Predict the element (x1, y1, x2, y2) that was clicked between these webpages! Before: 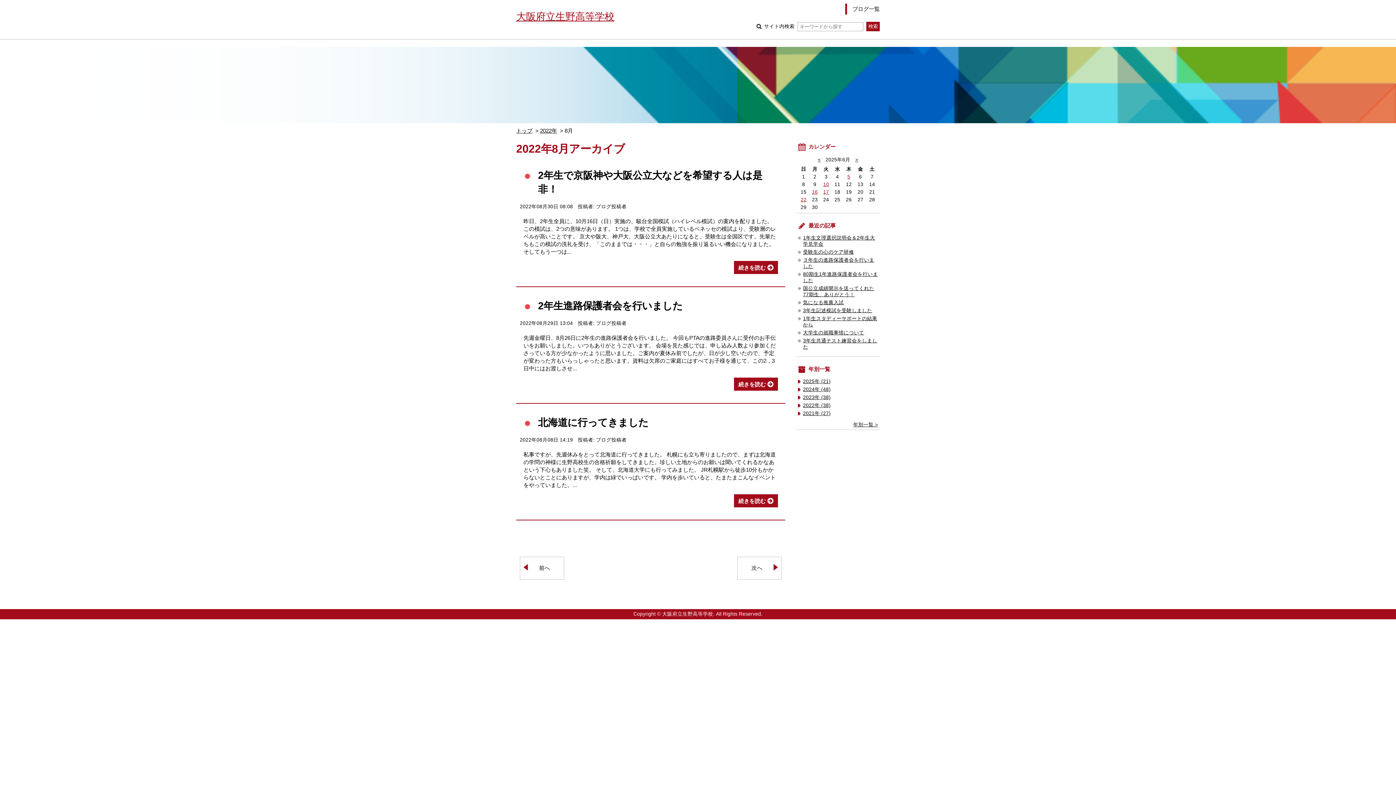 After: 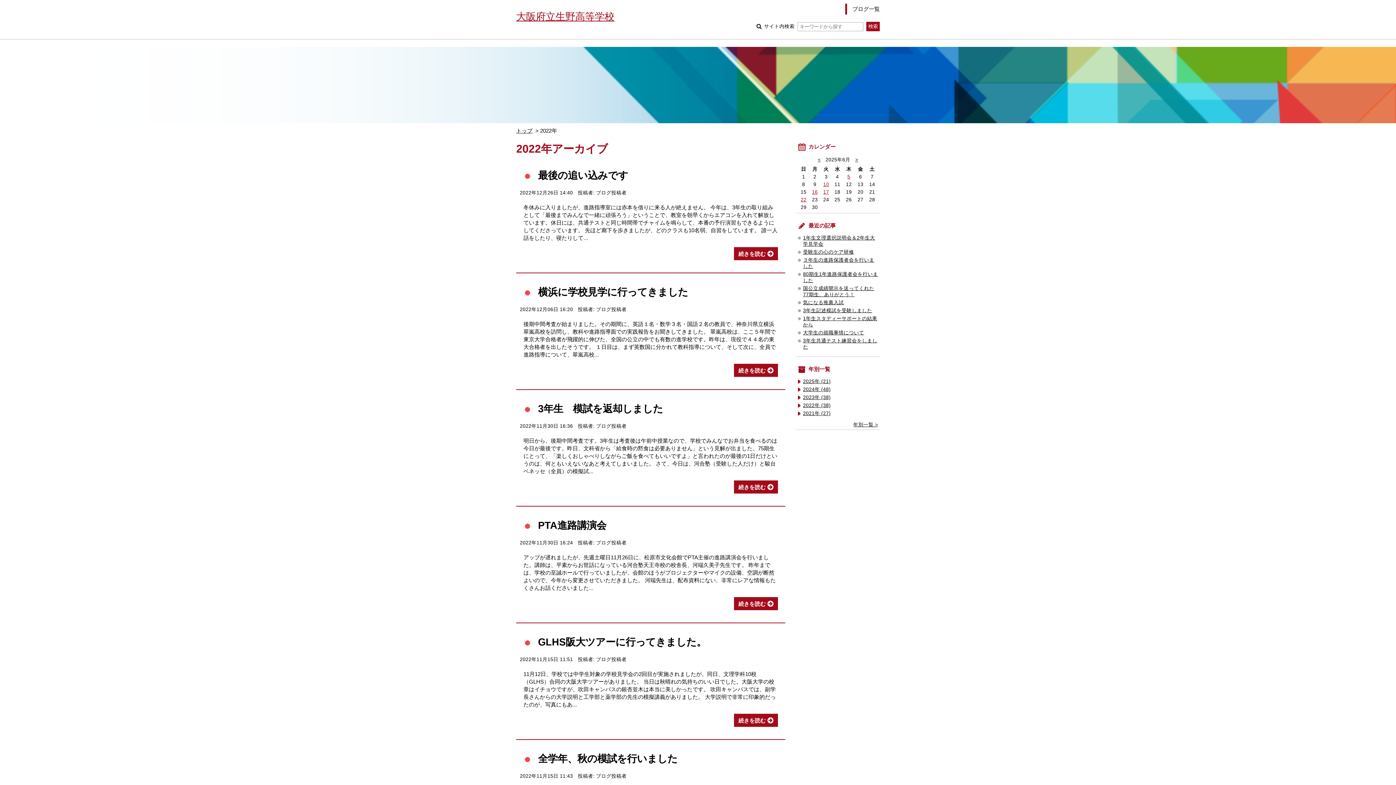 Action: bbox: (803, 403, 830, 408) label: 2022年 (38)